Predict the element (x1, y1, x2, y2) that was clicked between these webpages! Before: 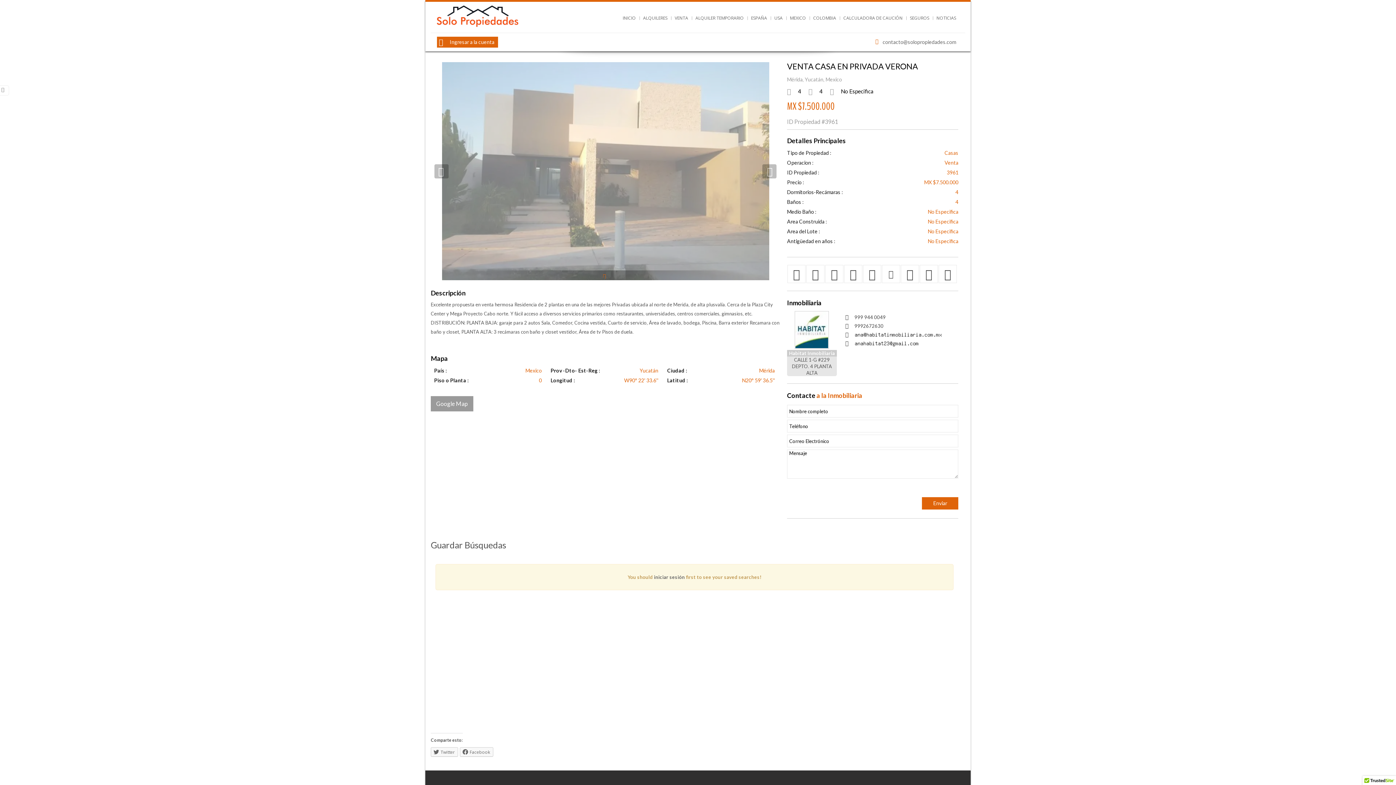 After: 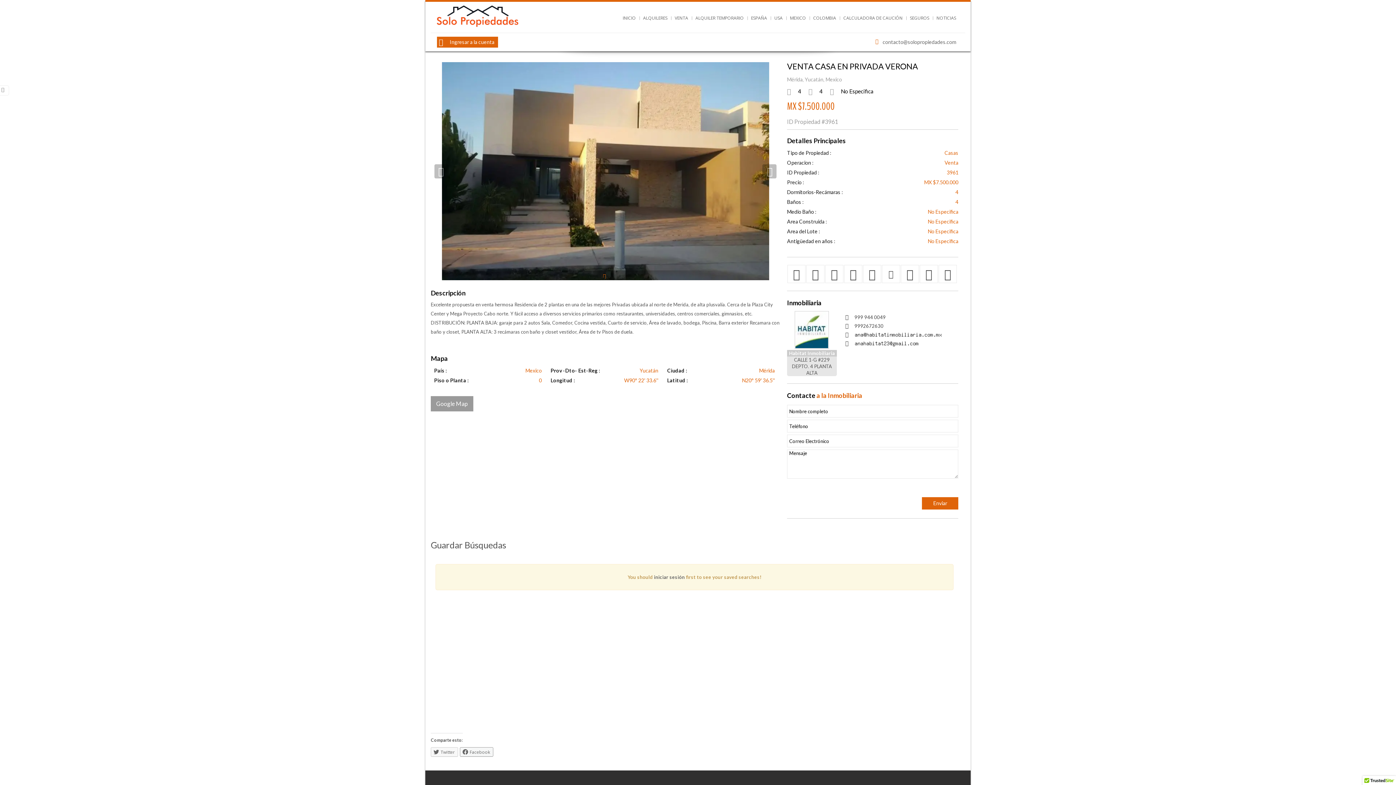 Action: label: Facebook bbox: (460, 747, 493, 757)